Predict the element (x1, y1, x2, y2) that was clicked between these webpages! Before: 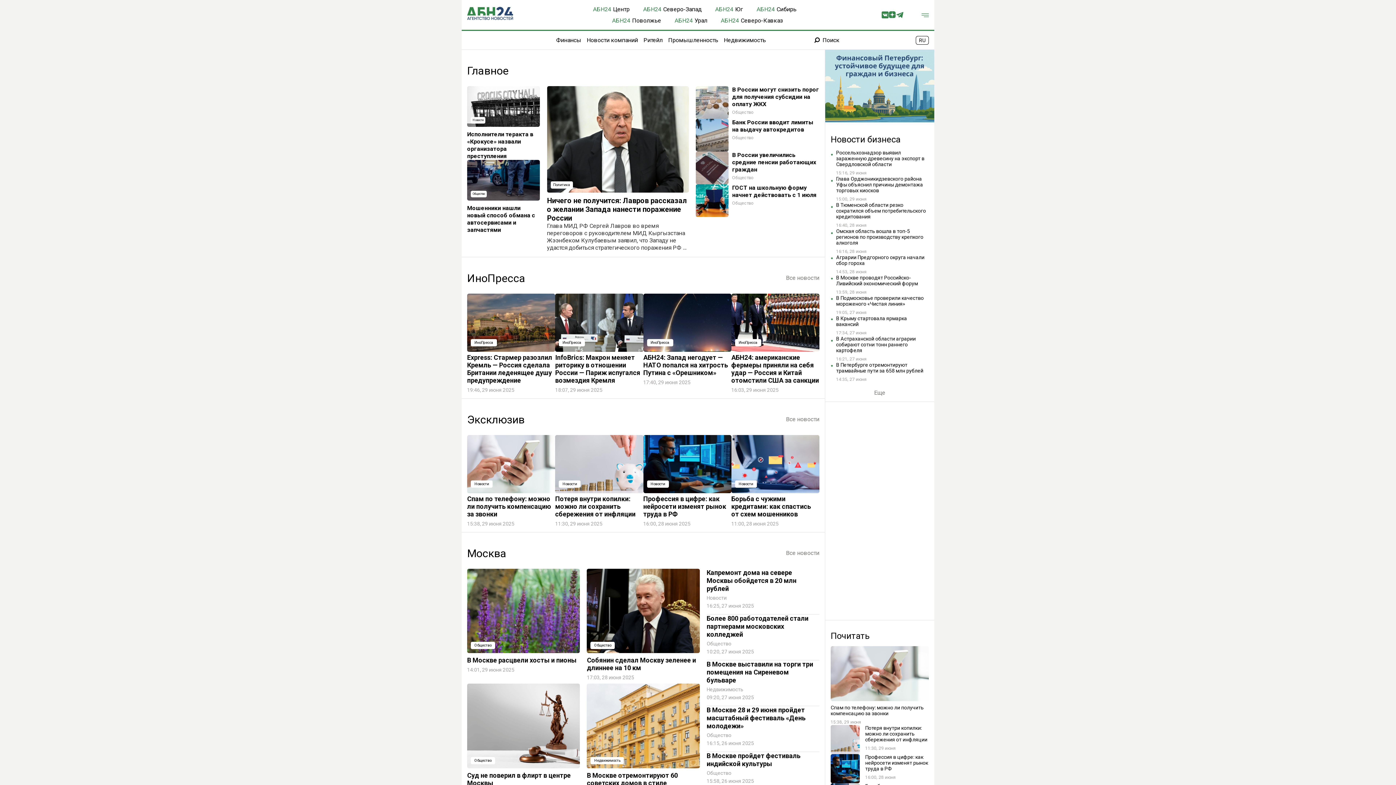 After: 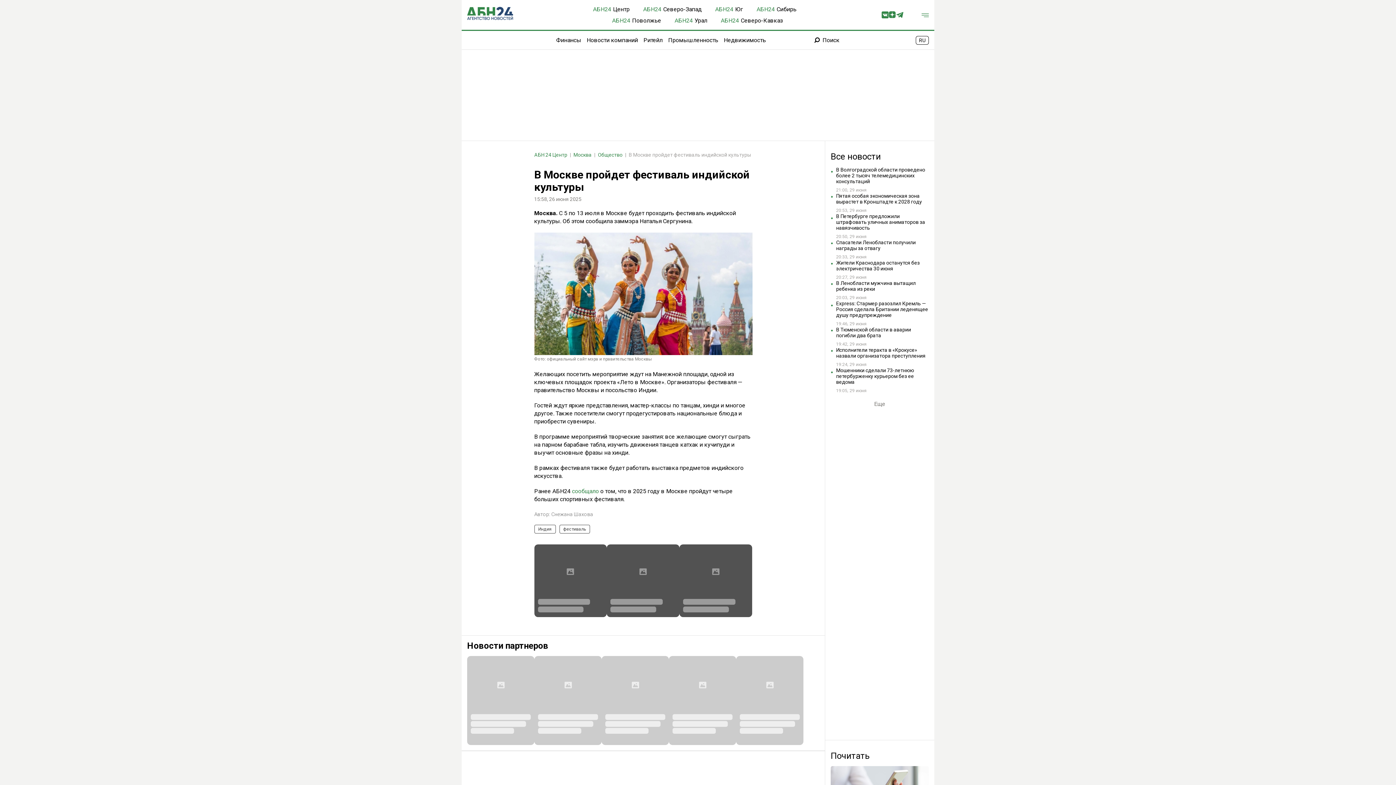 Action: label: В Москве пройдет фестиваль индийской культуры
Общество
15:58, 26 июня 2025 bbox: (706, 752, 819, 784)